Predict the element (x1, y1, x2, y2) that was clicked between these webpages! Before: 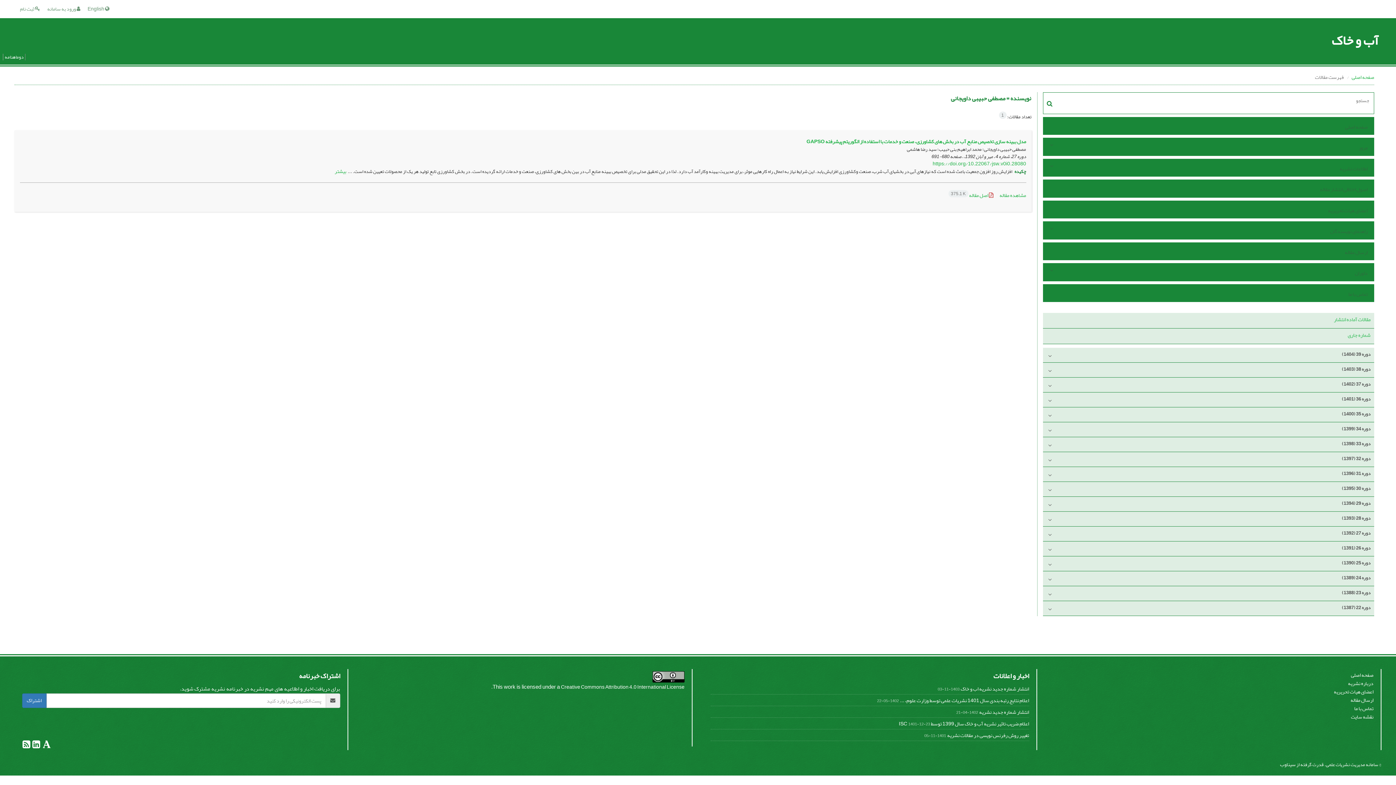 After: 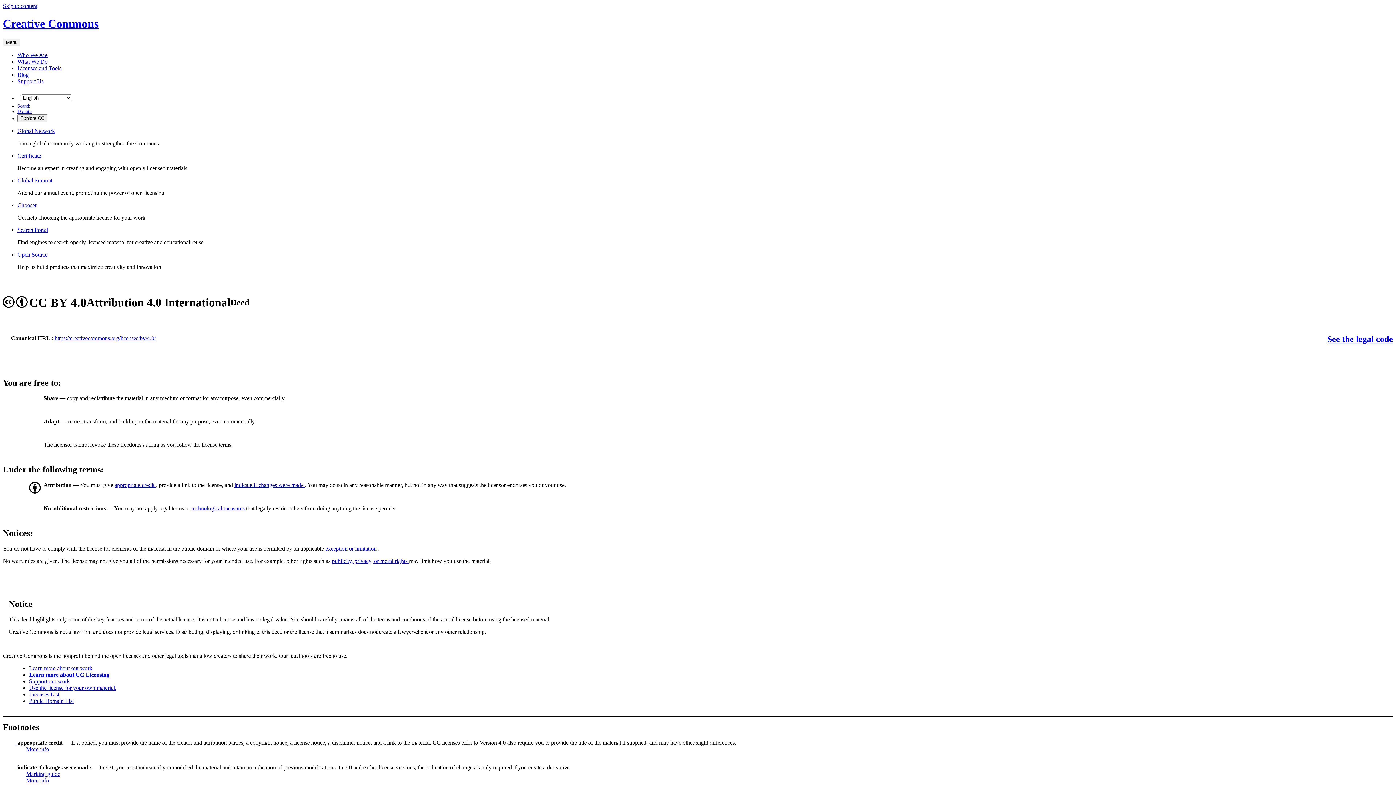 Action: bbox: (652, 674, 684, 683)